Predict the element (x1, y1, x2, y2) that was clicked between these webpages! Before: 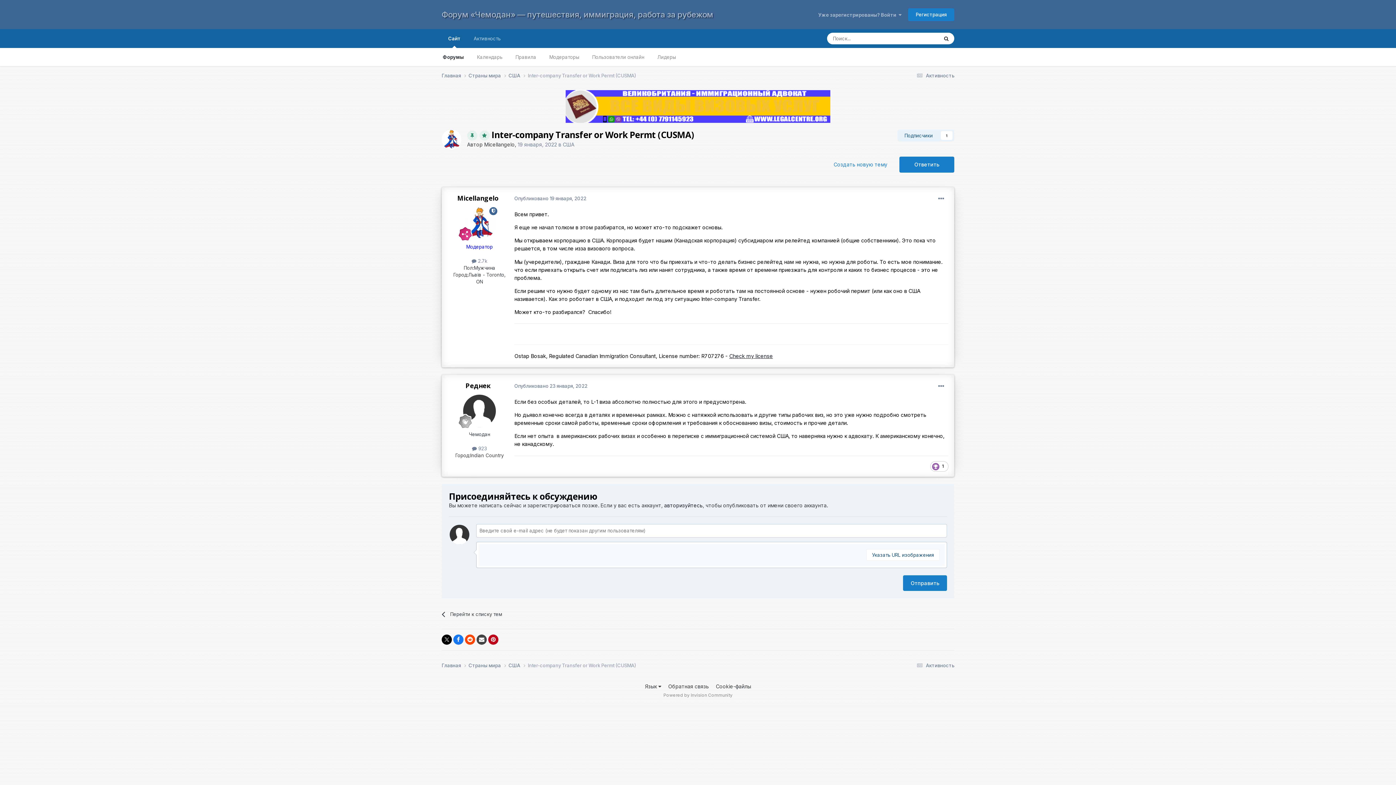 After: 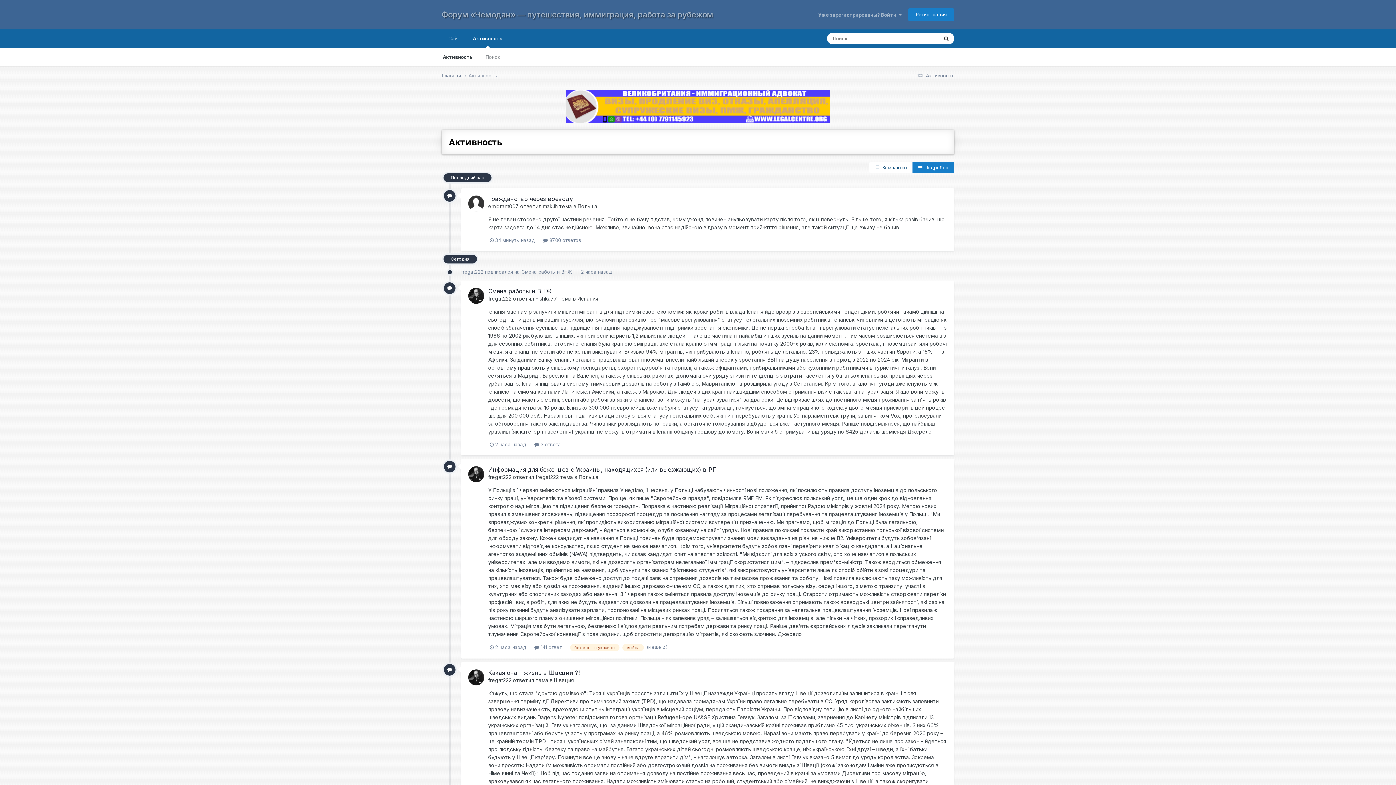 Action: bbox: (914, 662, 954, 668) label:  Активность